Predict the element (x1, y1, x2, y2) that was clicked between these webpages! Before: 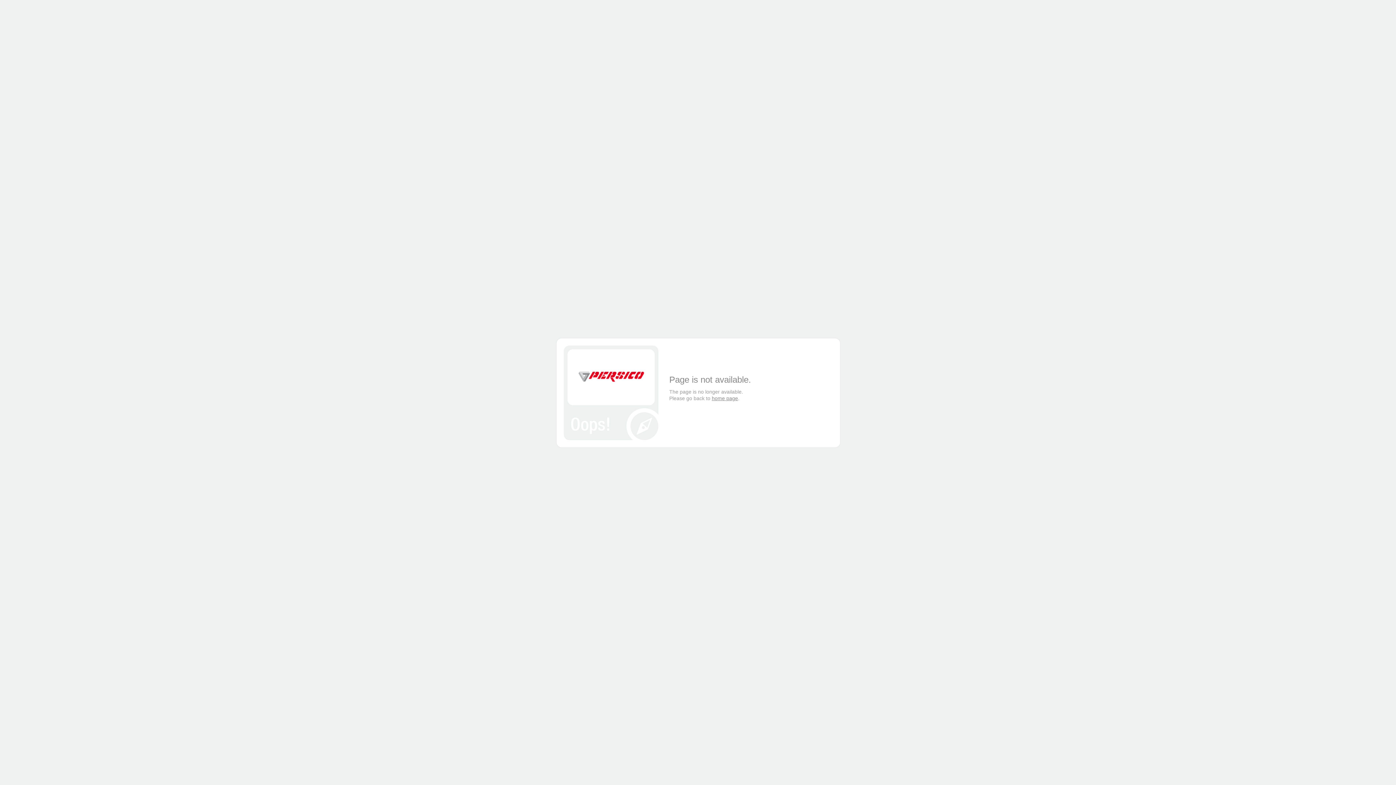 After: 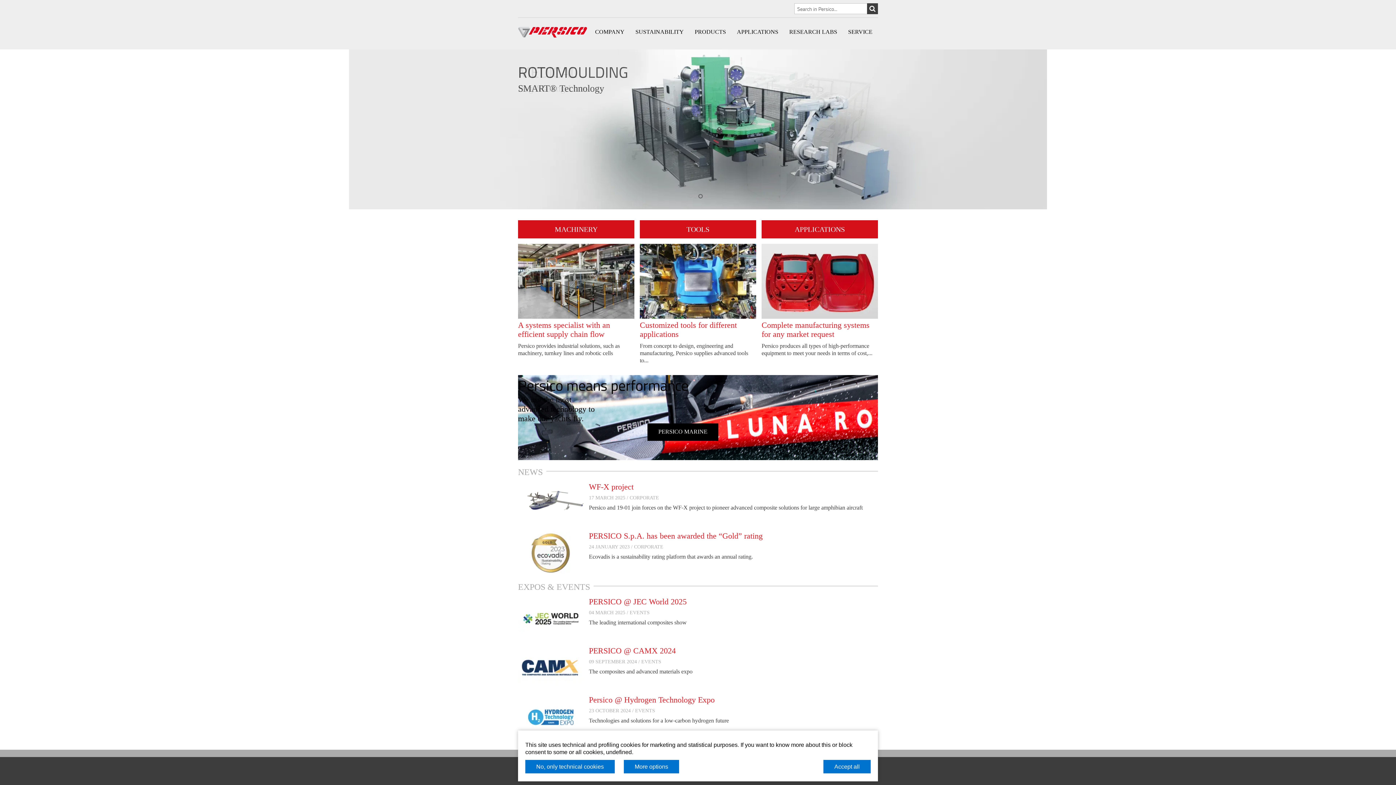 Action: bbox: (712, 395, 738, 401) label: home page